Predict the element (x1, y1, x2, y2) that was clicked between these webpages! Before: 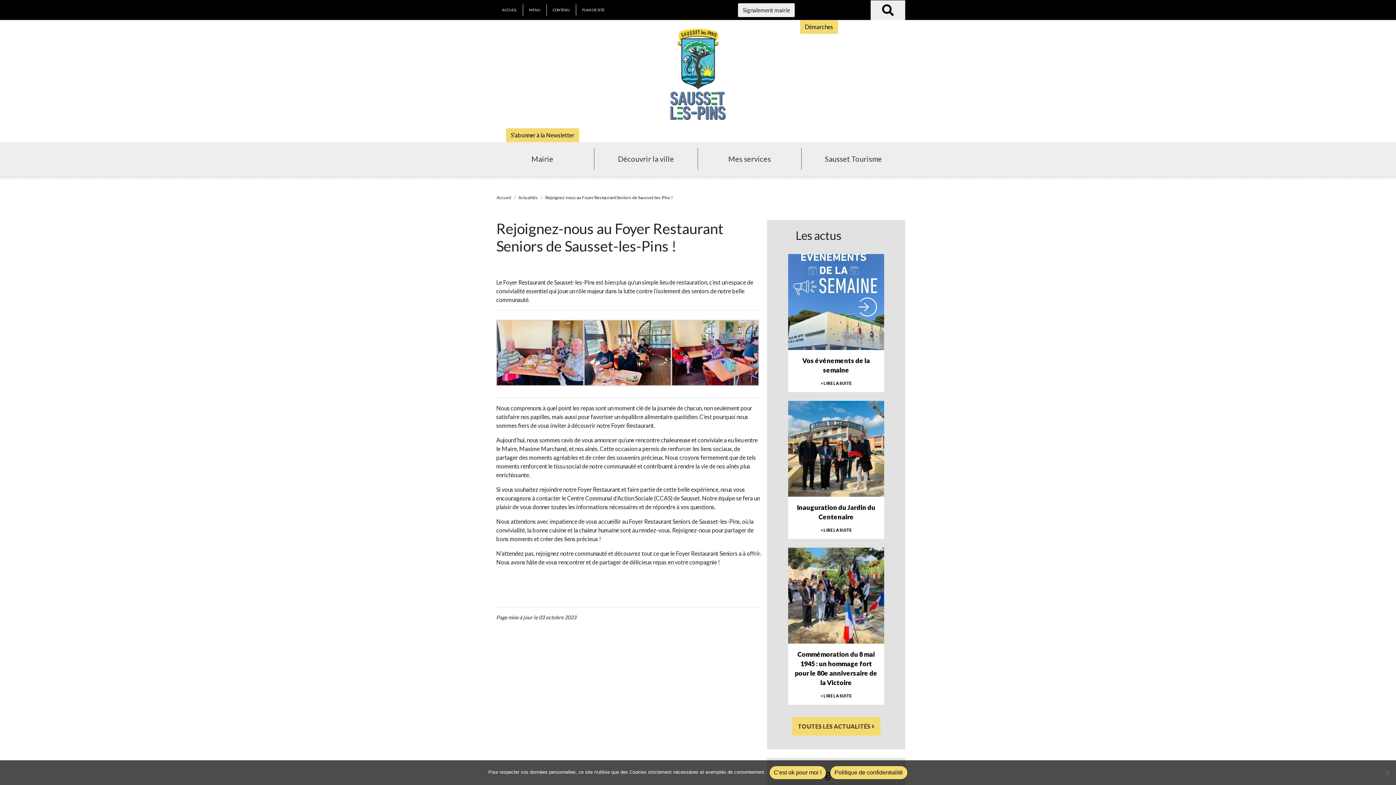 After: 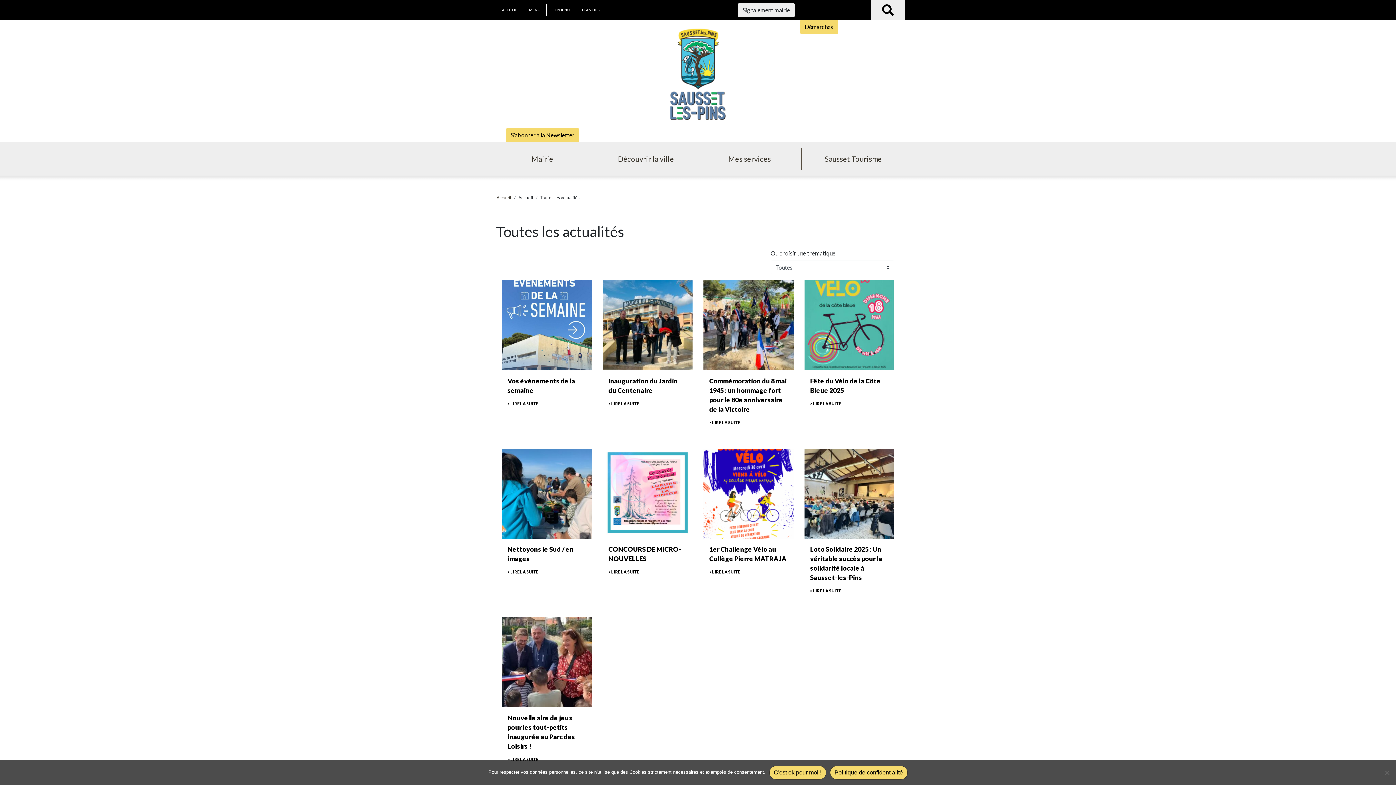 Action: label: TOUTES LES ACTUALITÉS  bbox: (798, 723, 874, 730)